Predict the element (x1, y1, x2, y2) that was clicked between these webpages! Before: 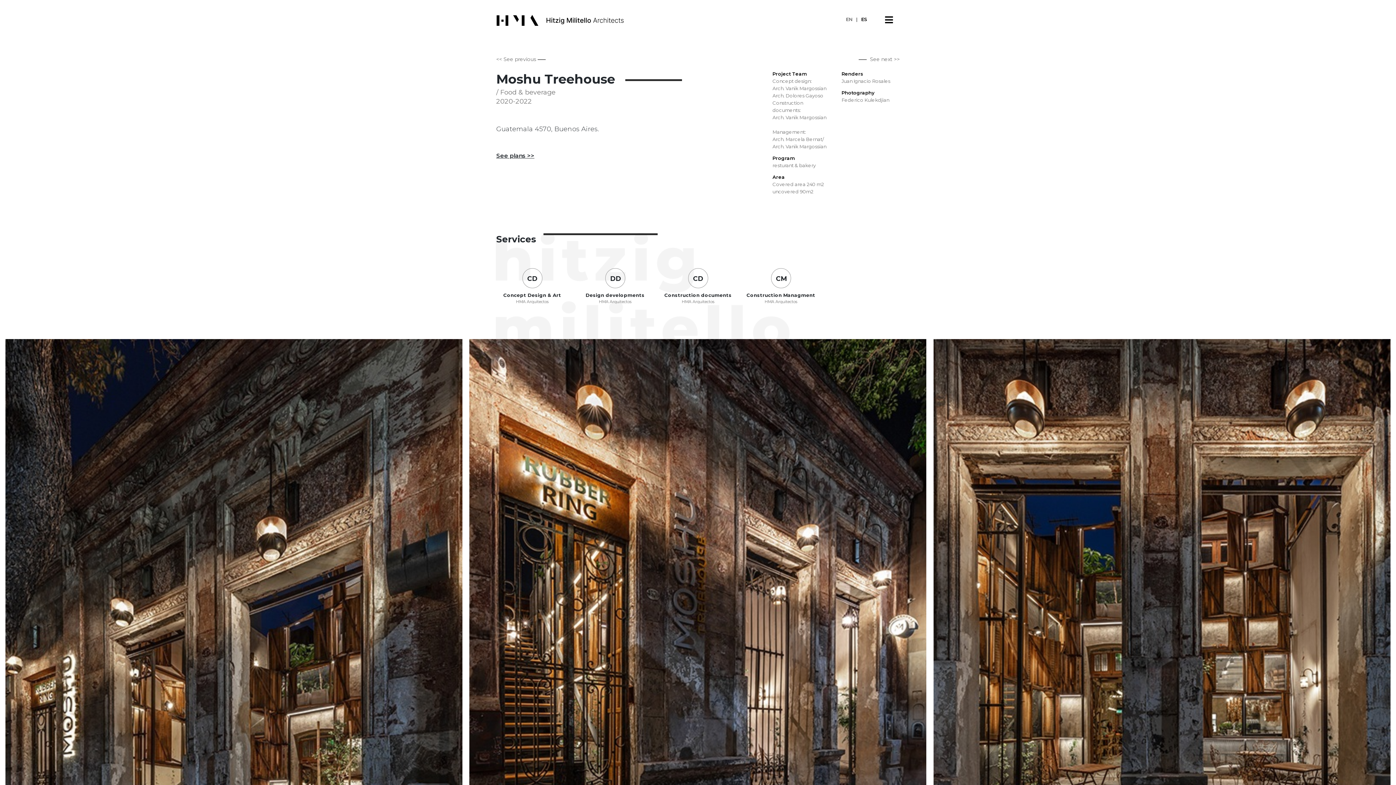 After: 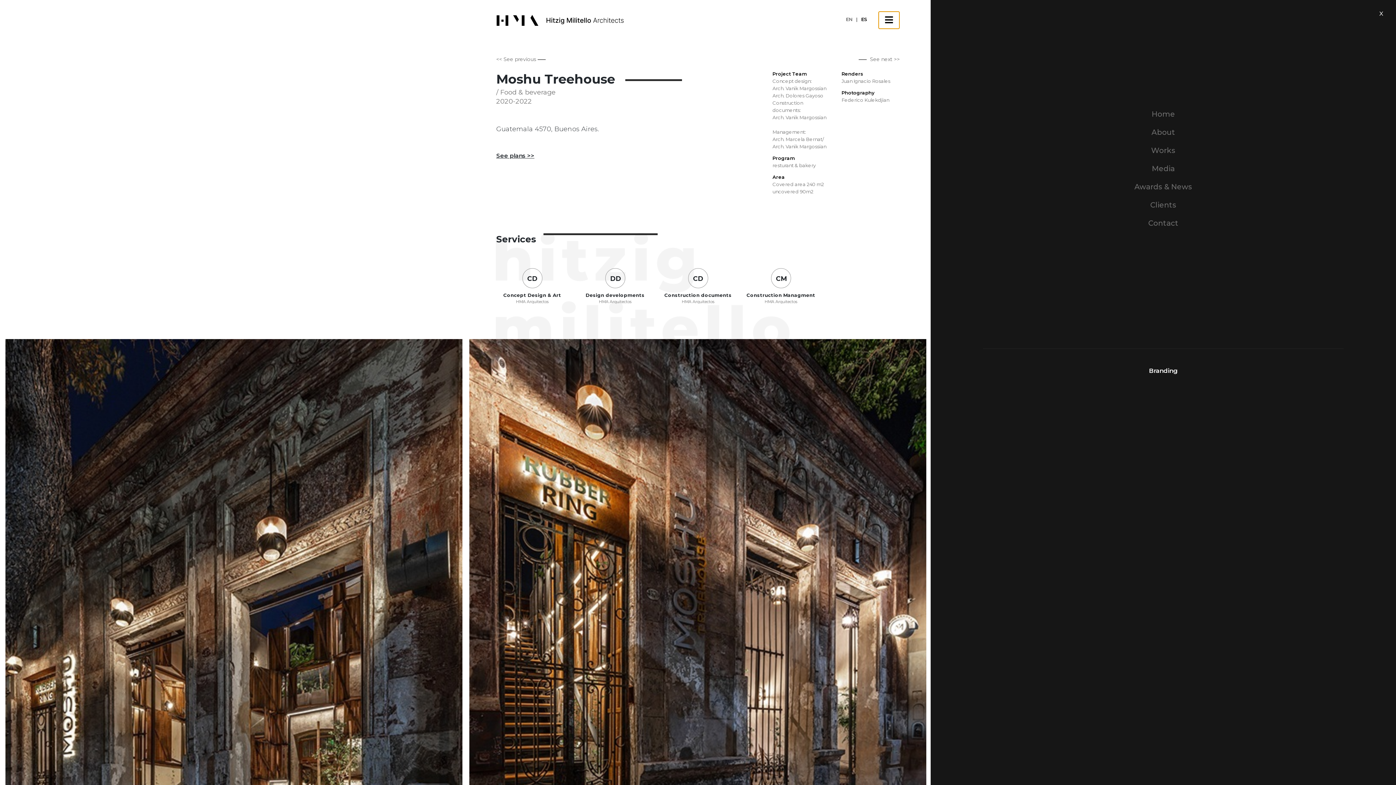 Action: bbox: (878, 11, 899, 28)